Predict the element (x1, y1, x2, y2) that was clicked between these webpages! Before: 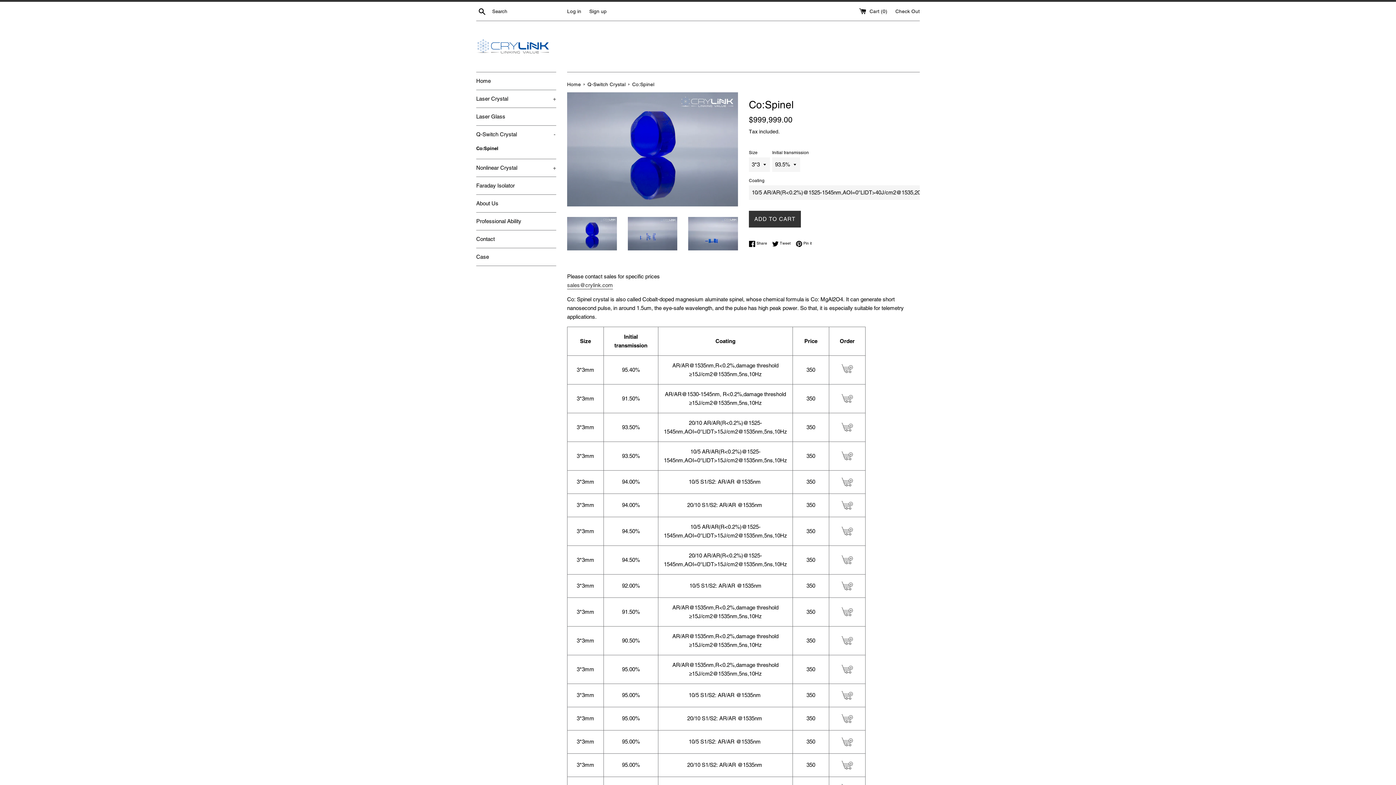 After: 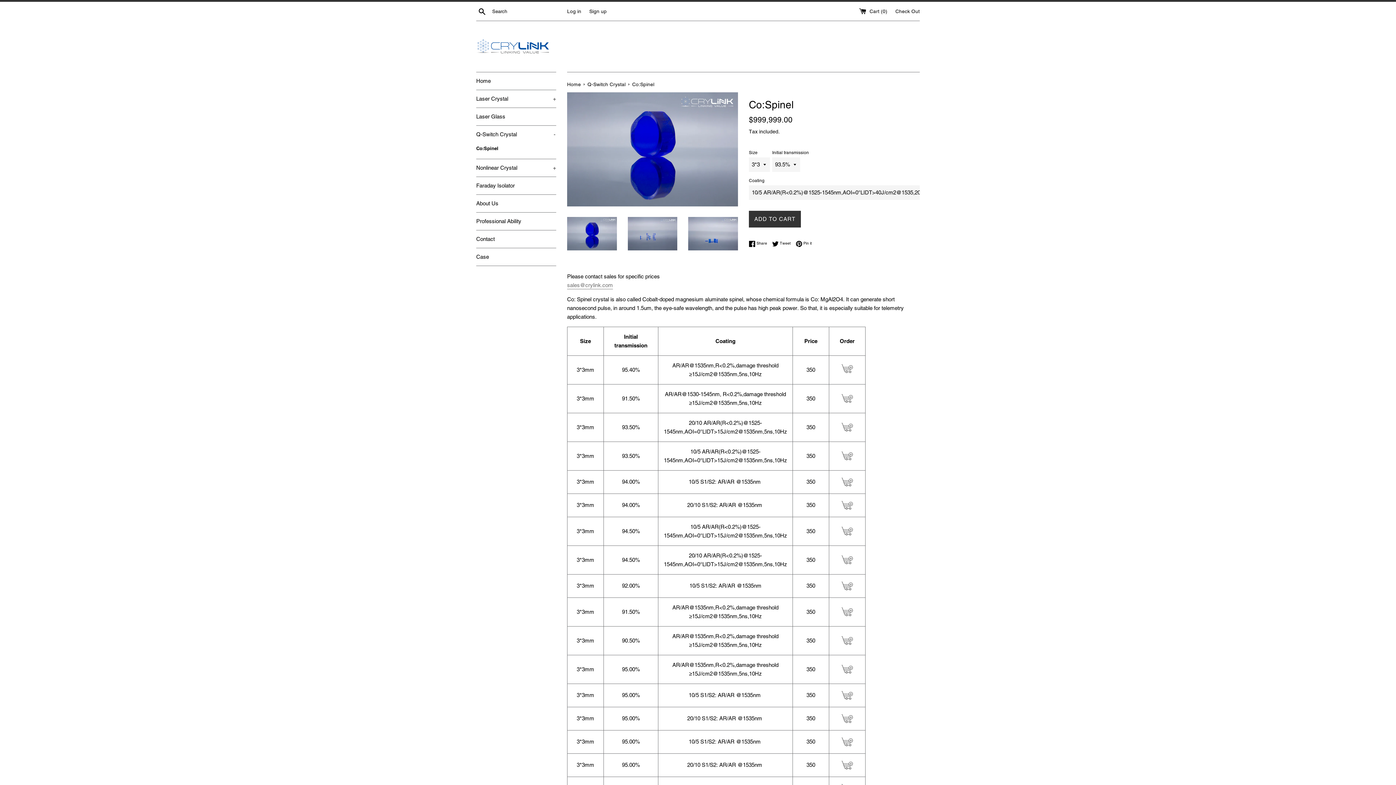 Action: bbox: (567, 282, 613, 289) label: sales@crylink.com